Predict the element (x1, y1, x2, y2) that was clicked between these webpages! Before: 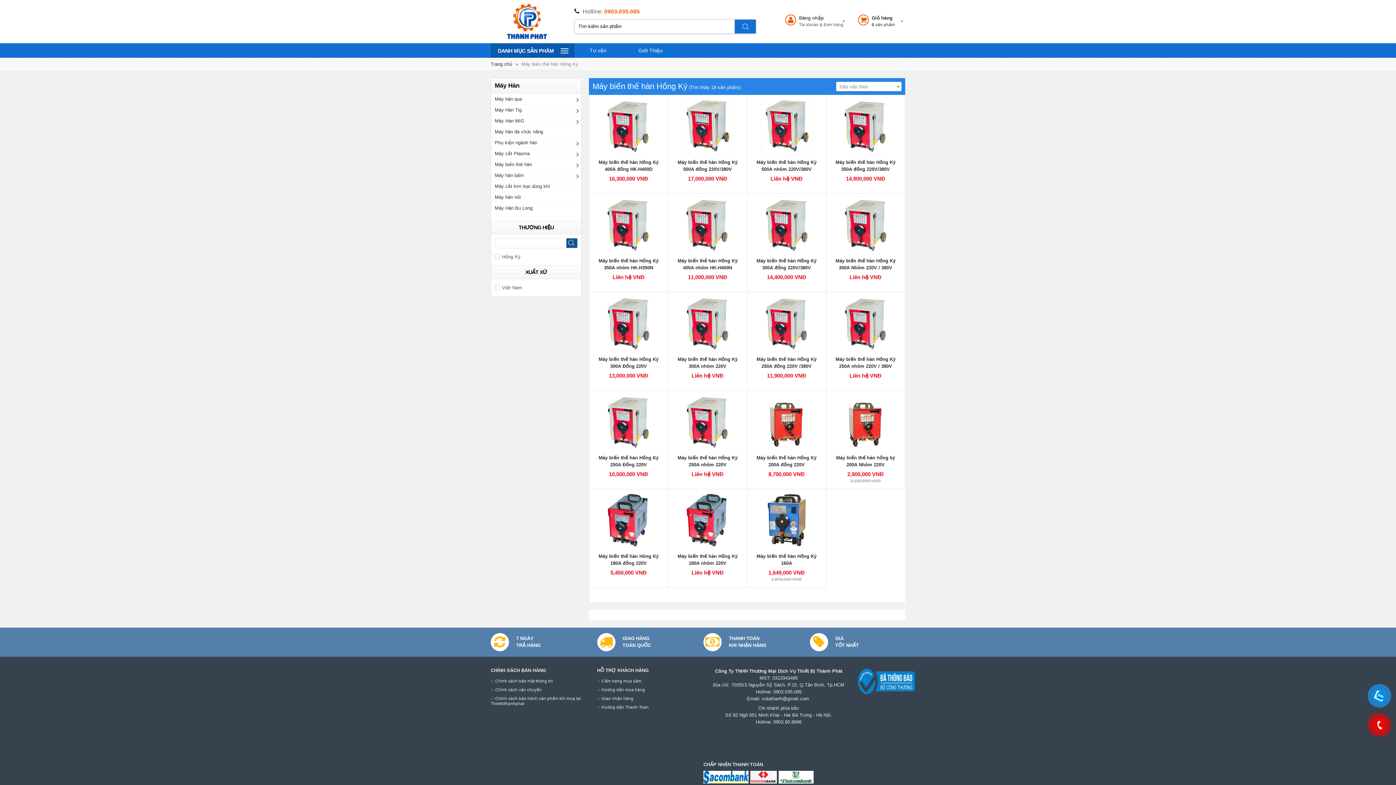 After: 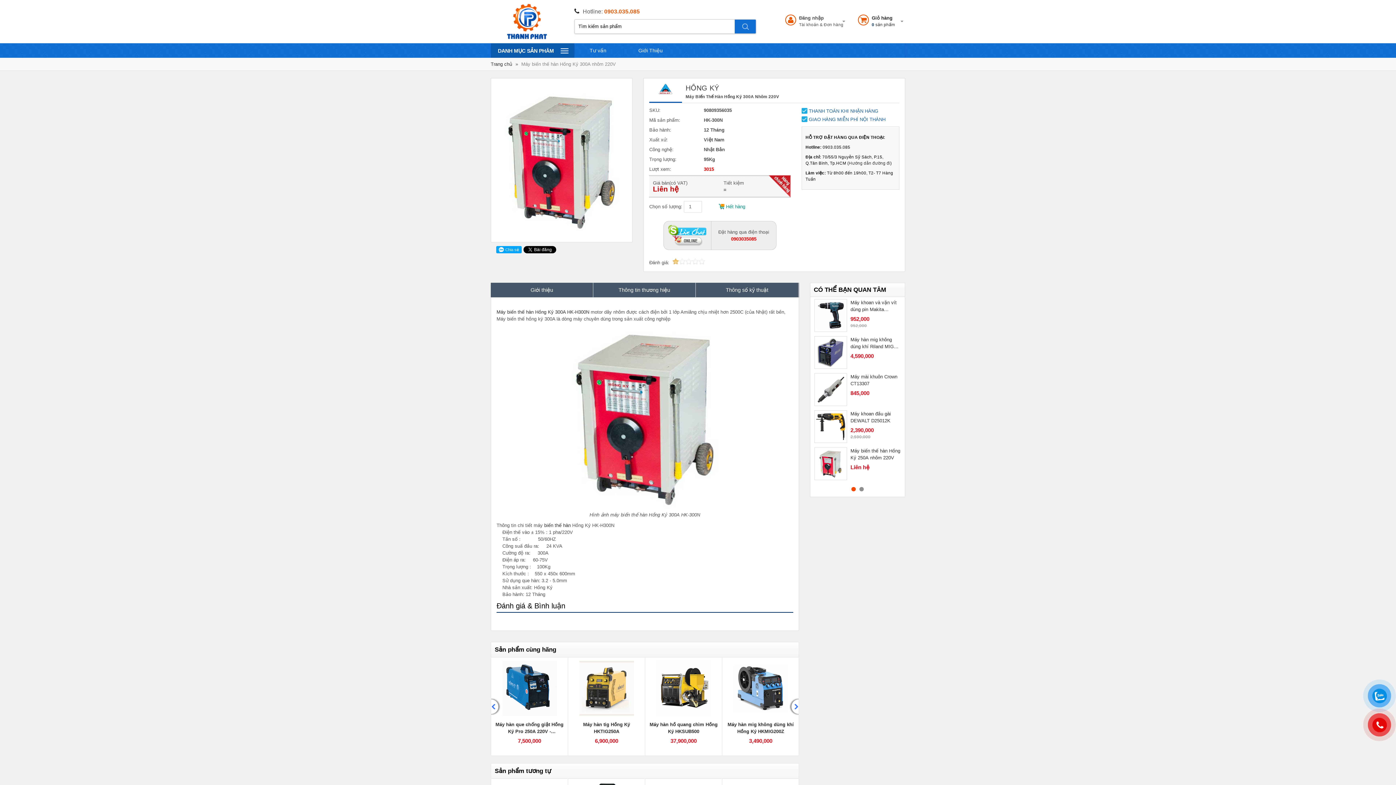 Action: label: Máy biến thế hàn Hồng Ký 300A nhôm 220V bbox: (672, 356, 742, 369)